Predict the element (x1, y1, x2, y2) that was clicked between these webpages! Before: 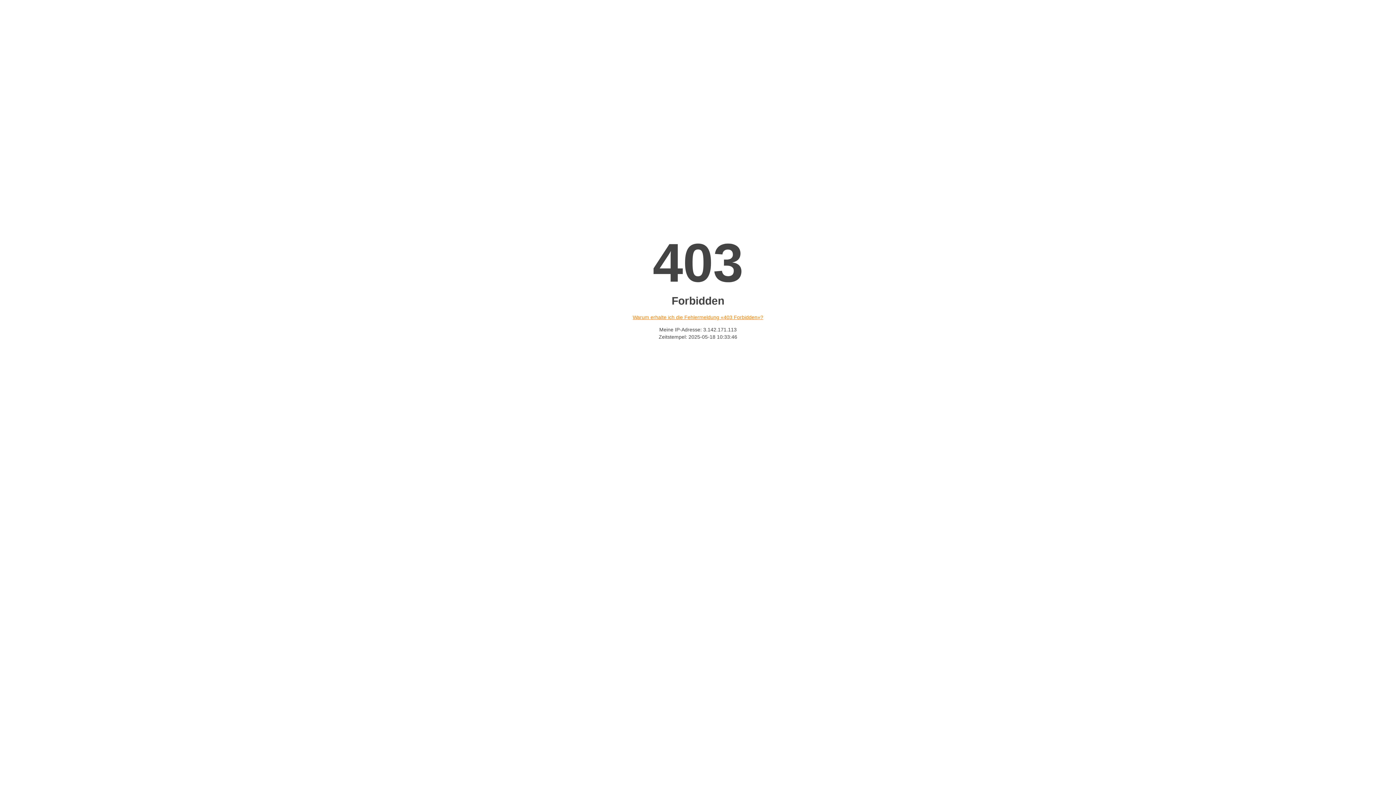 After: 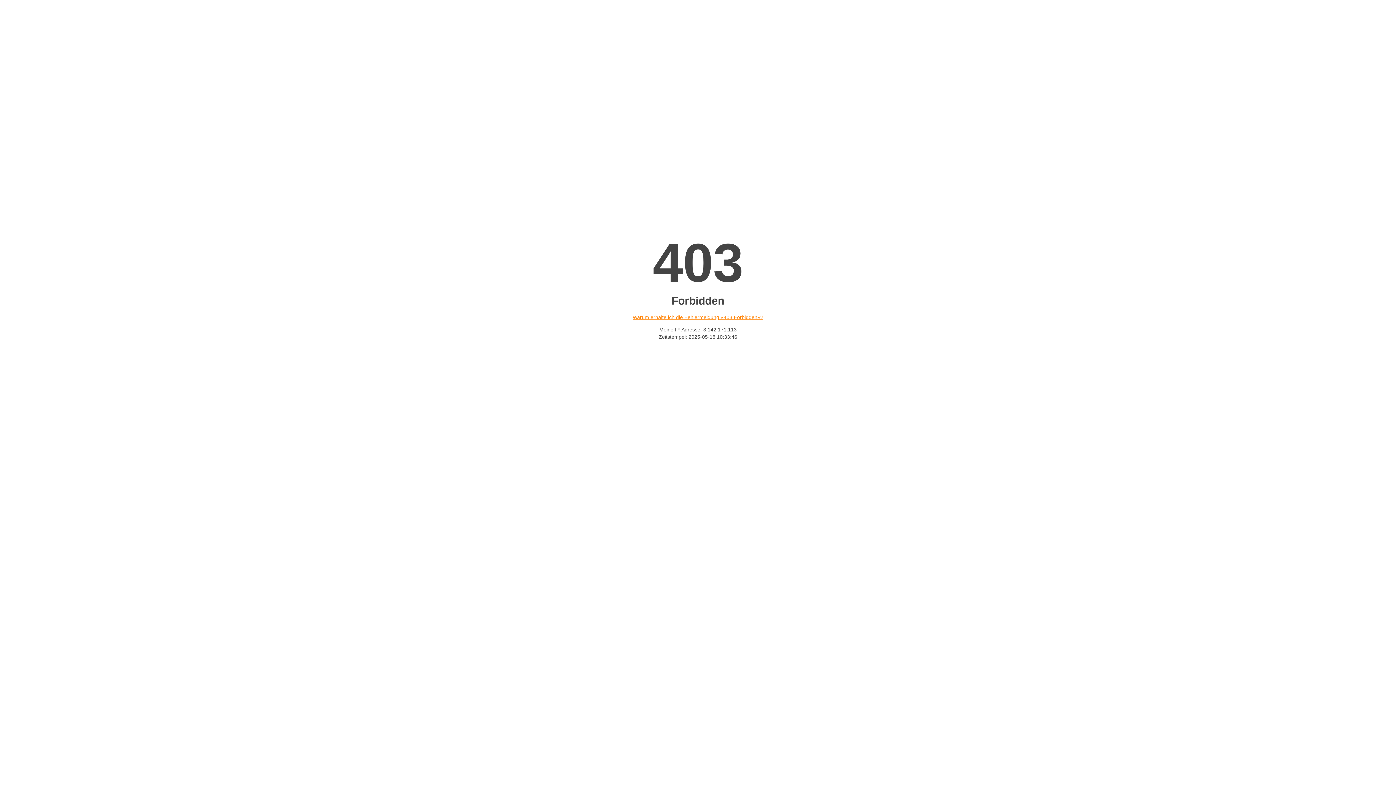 Action: label: Warum erhalte ich die Fehlermeldung «403 Forbidden»? bbox: (632, 314, 763, 320)